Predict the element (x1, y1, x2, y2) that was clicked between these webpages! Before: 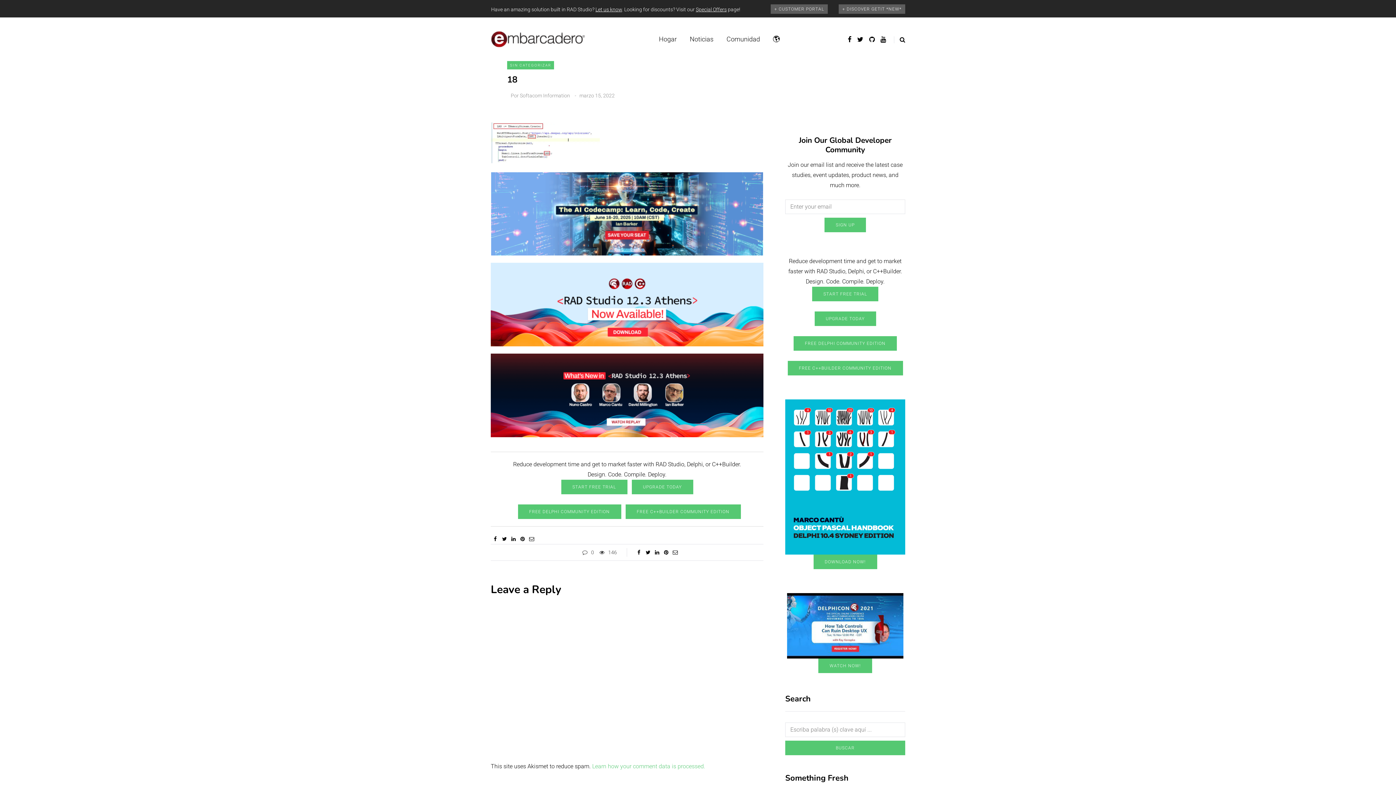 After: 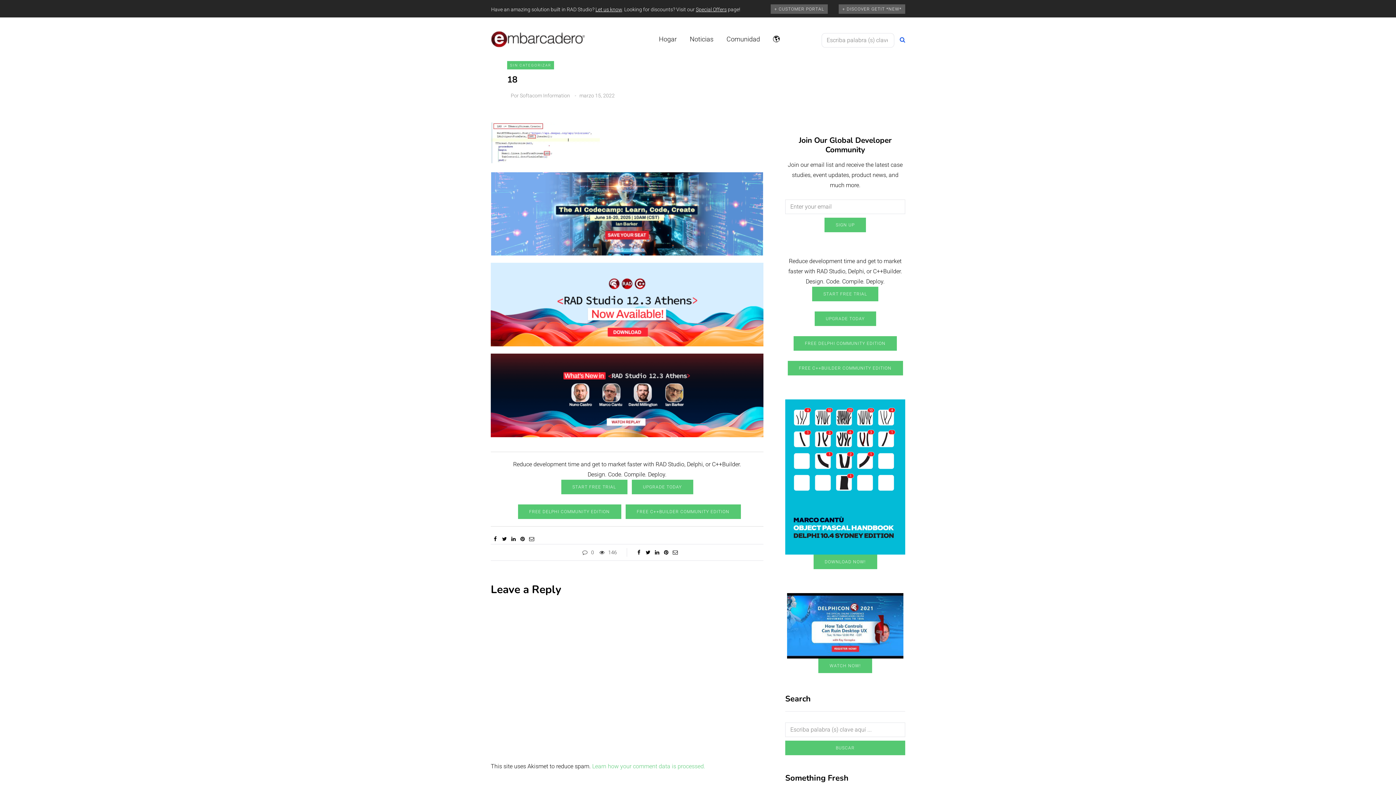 Action: bbox: (894, 36, 905, 43) label: Alternar búsqueda